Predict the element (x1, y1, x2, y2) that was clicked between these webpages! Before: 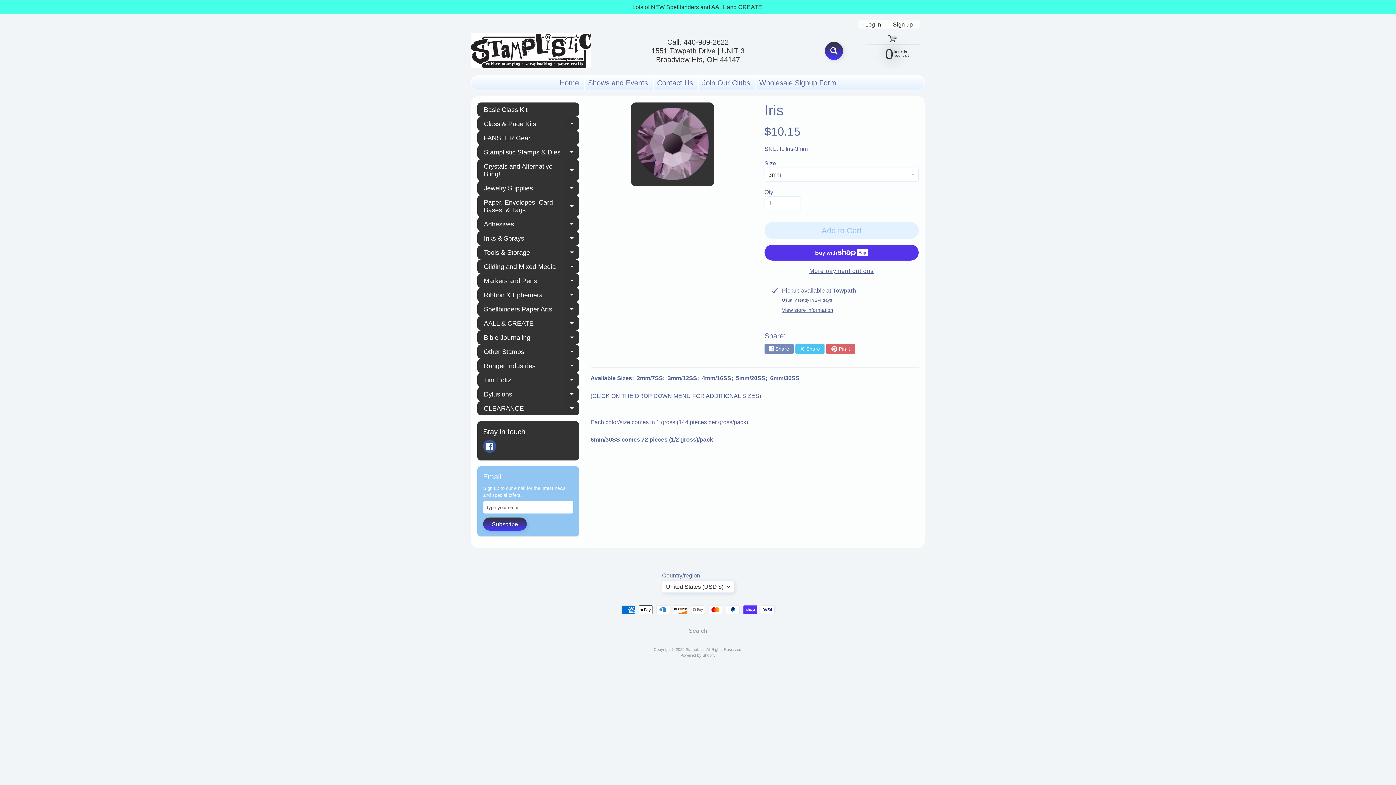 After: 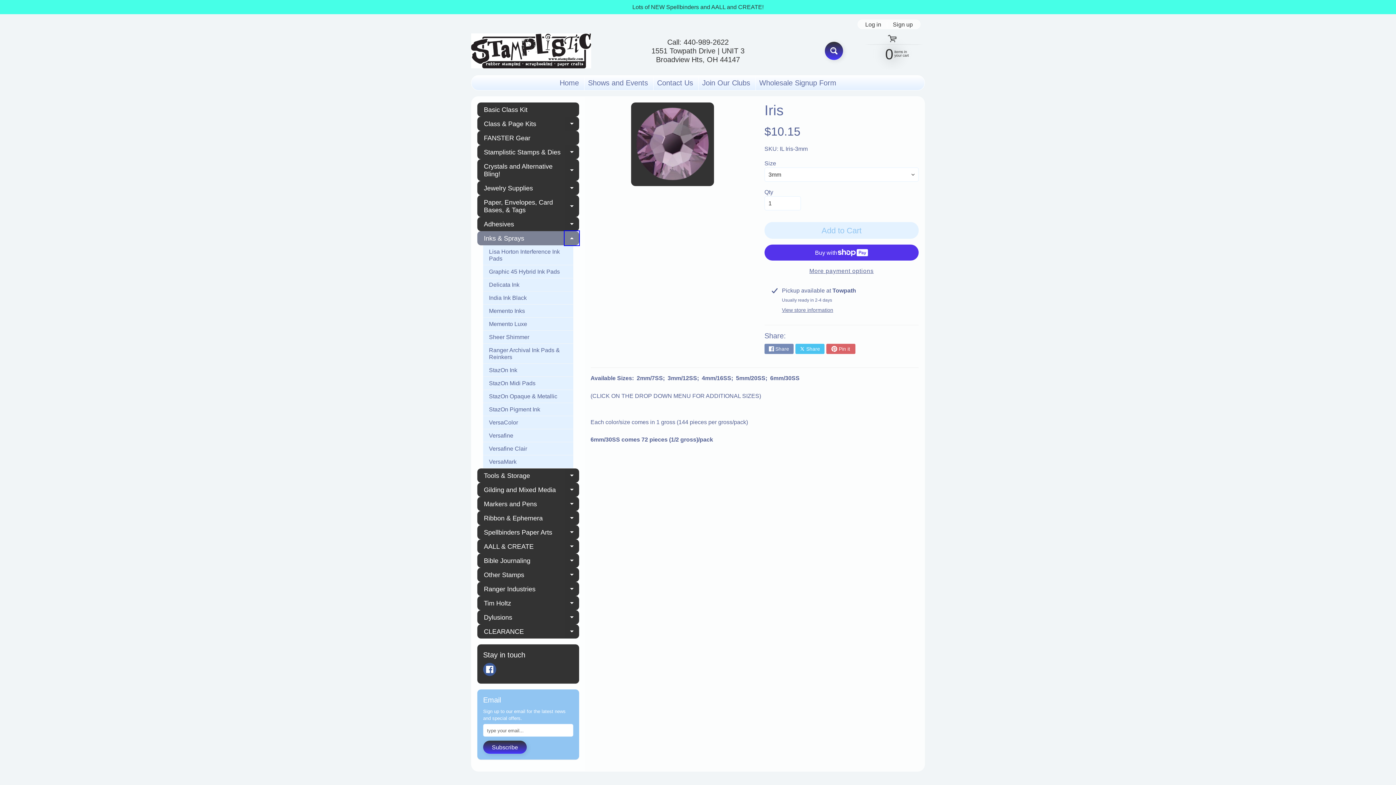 Action: bbox: (564, 231, 579, 245) label: Expand child menu